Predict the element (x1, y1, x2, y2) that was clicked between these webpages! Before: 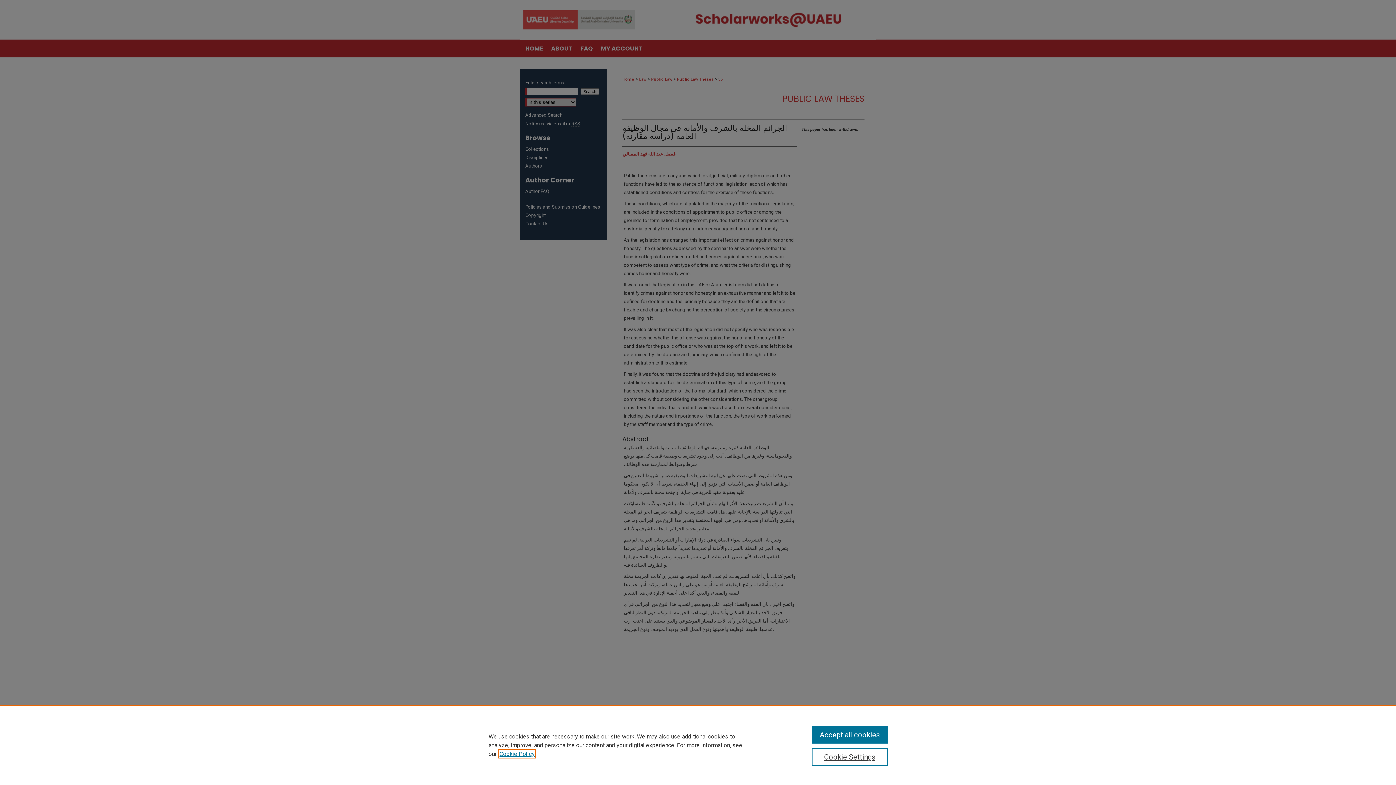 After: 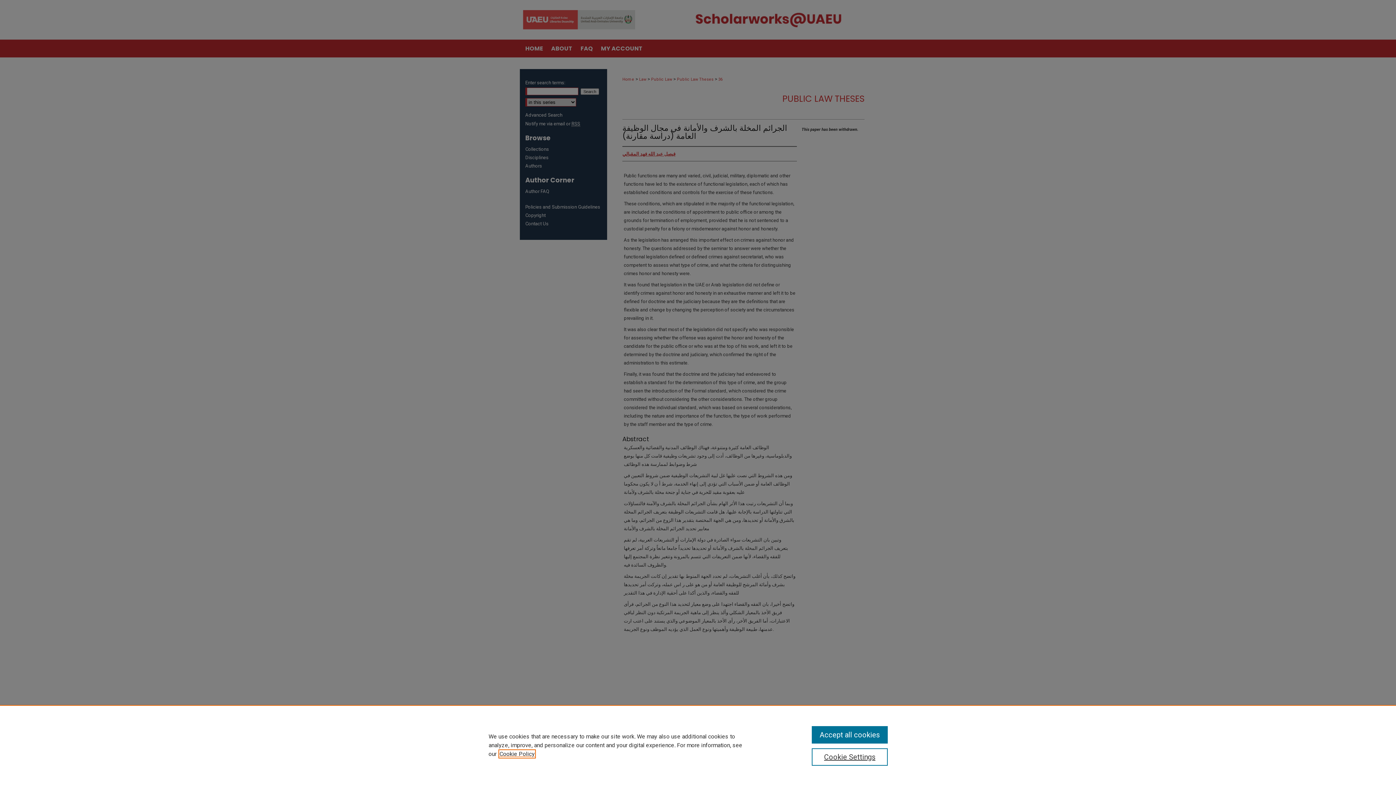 Action: bbox: (499, 750, 534, 757) label: , opens in a new tab